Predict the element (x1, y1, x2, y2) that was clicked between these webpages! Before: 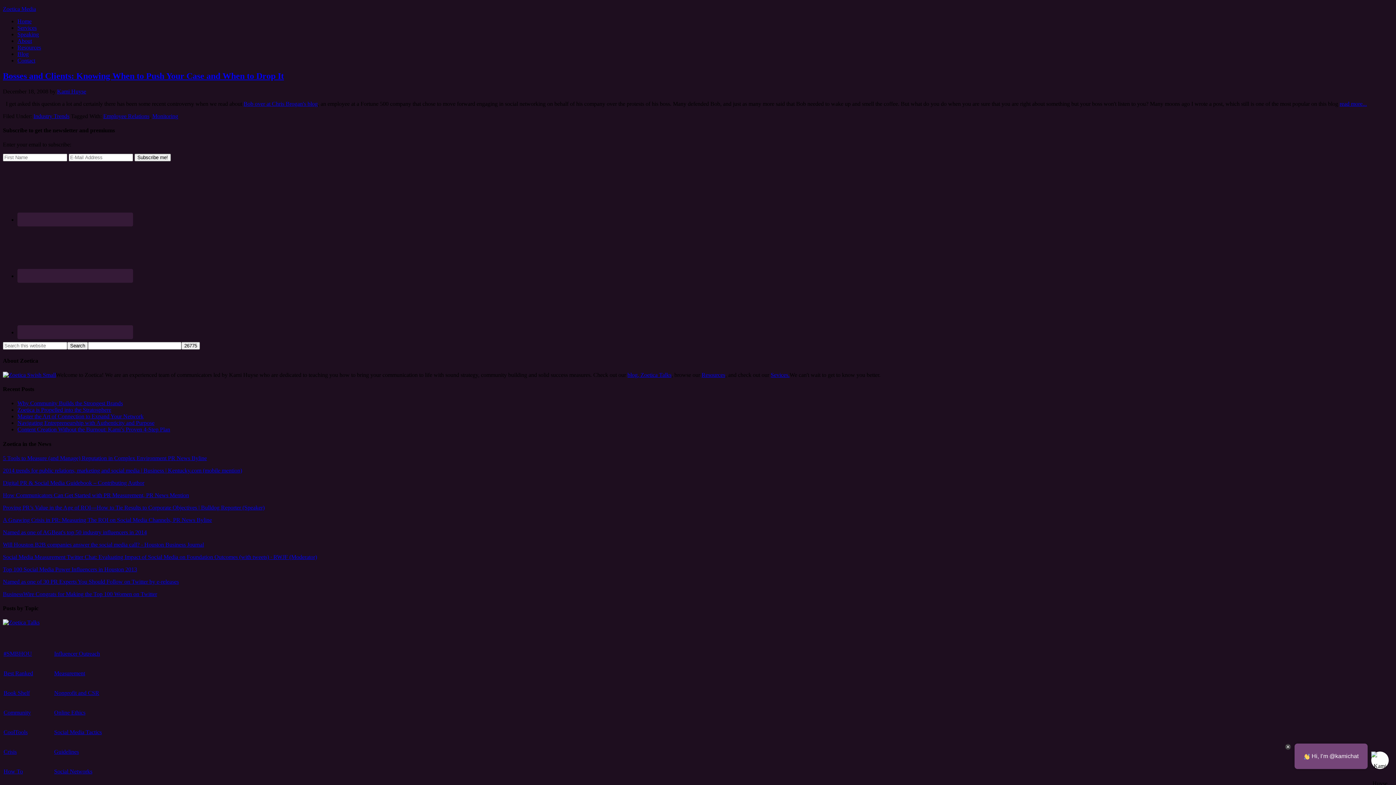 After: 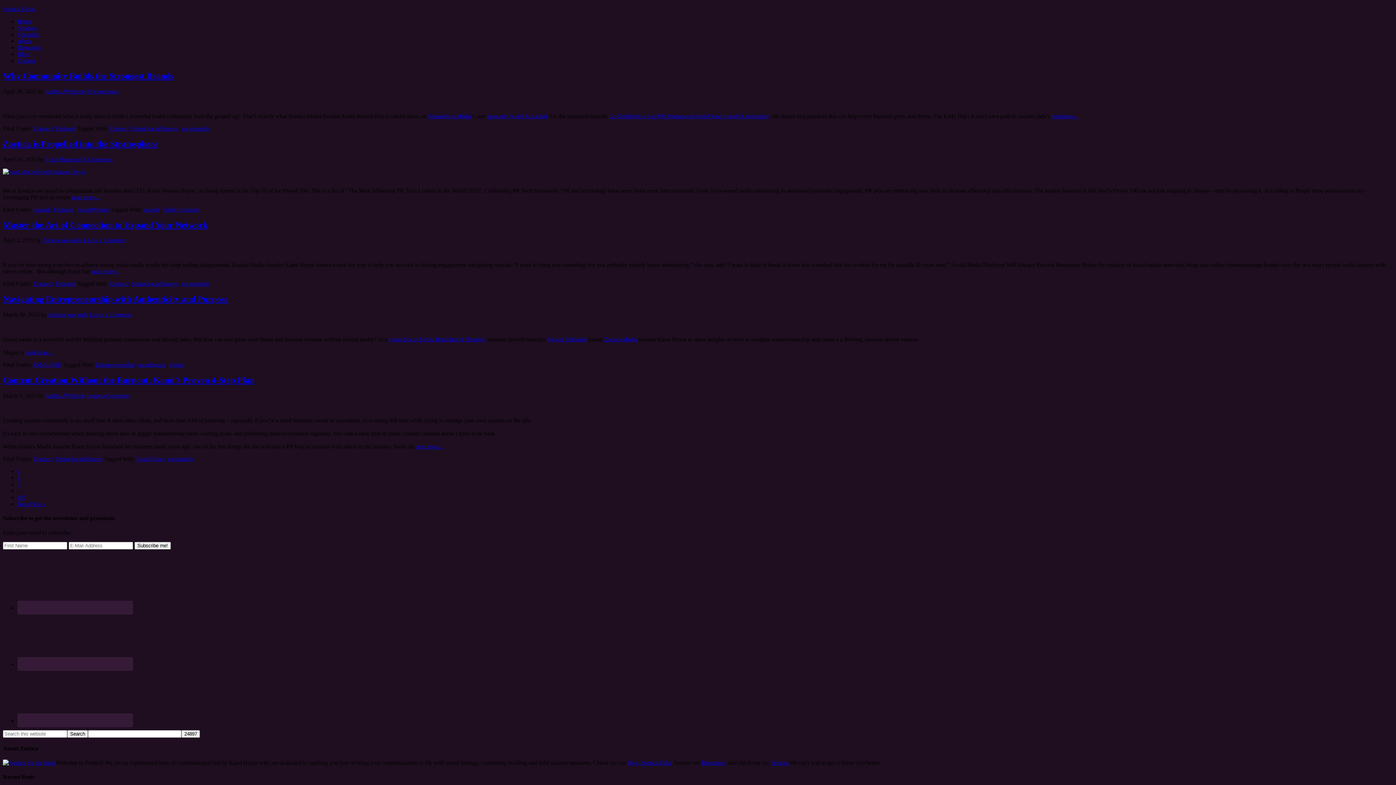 Action: bbox: (17, 50, 28, 57) label: Blog